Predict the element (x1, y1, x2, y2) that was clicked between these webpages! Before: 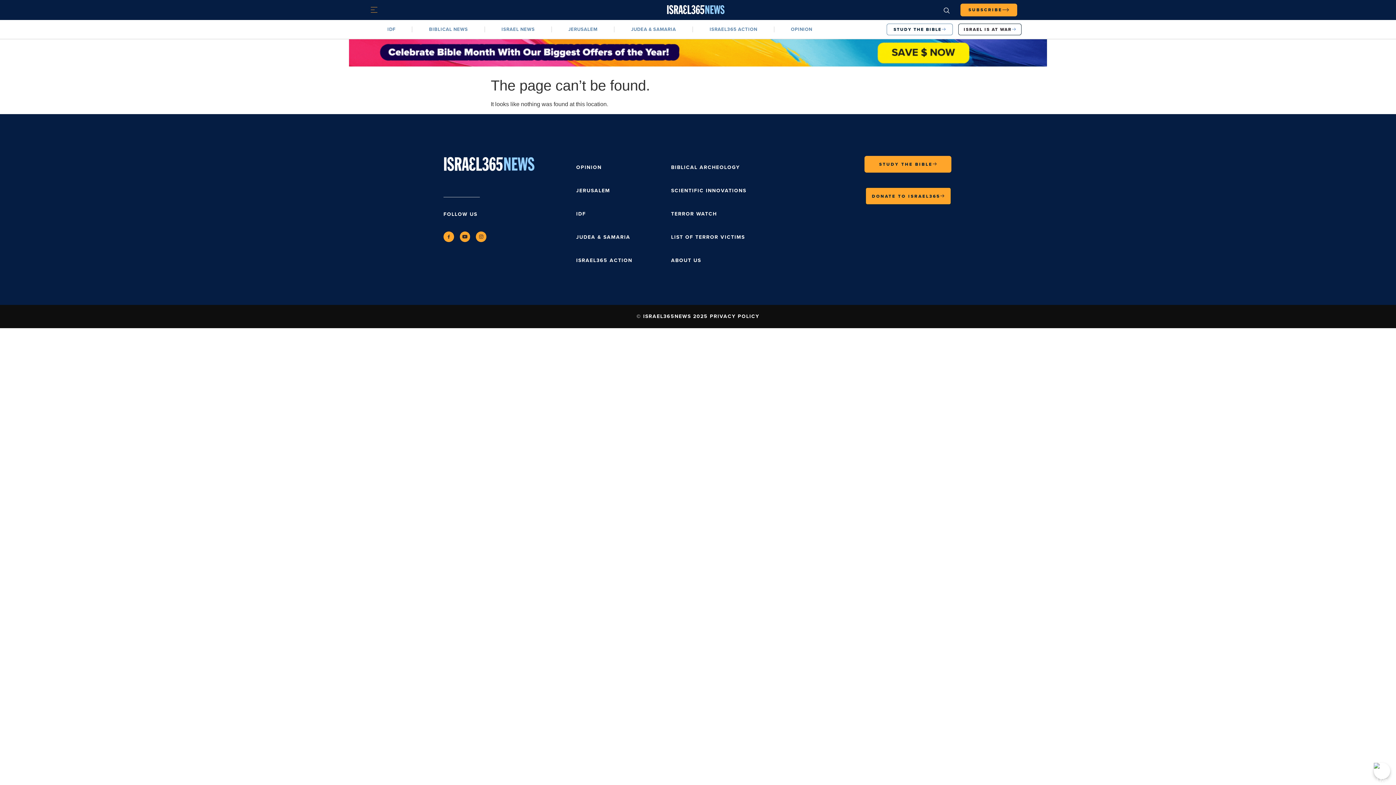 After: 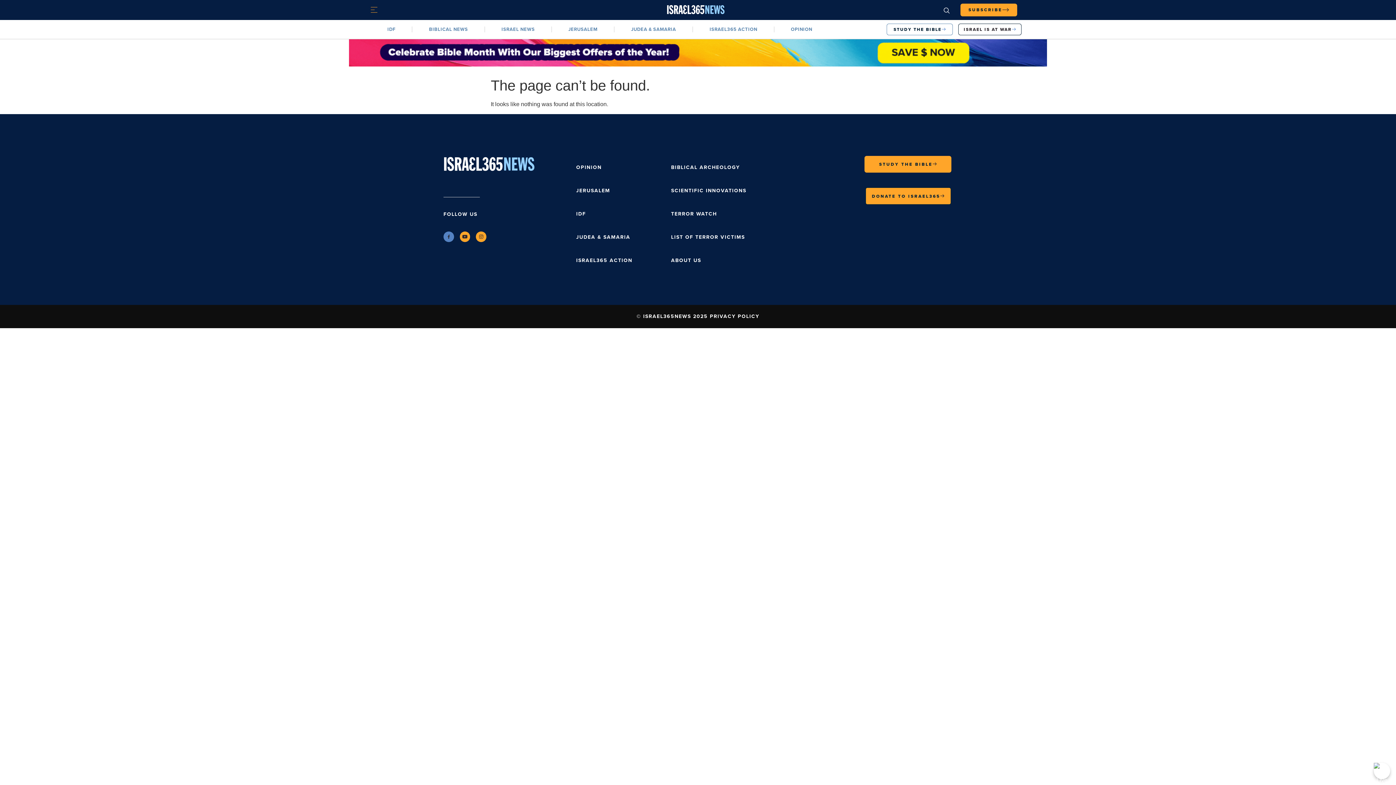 Action: bbox: (443, 231, 454, 242)